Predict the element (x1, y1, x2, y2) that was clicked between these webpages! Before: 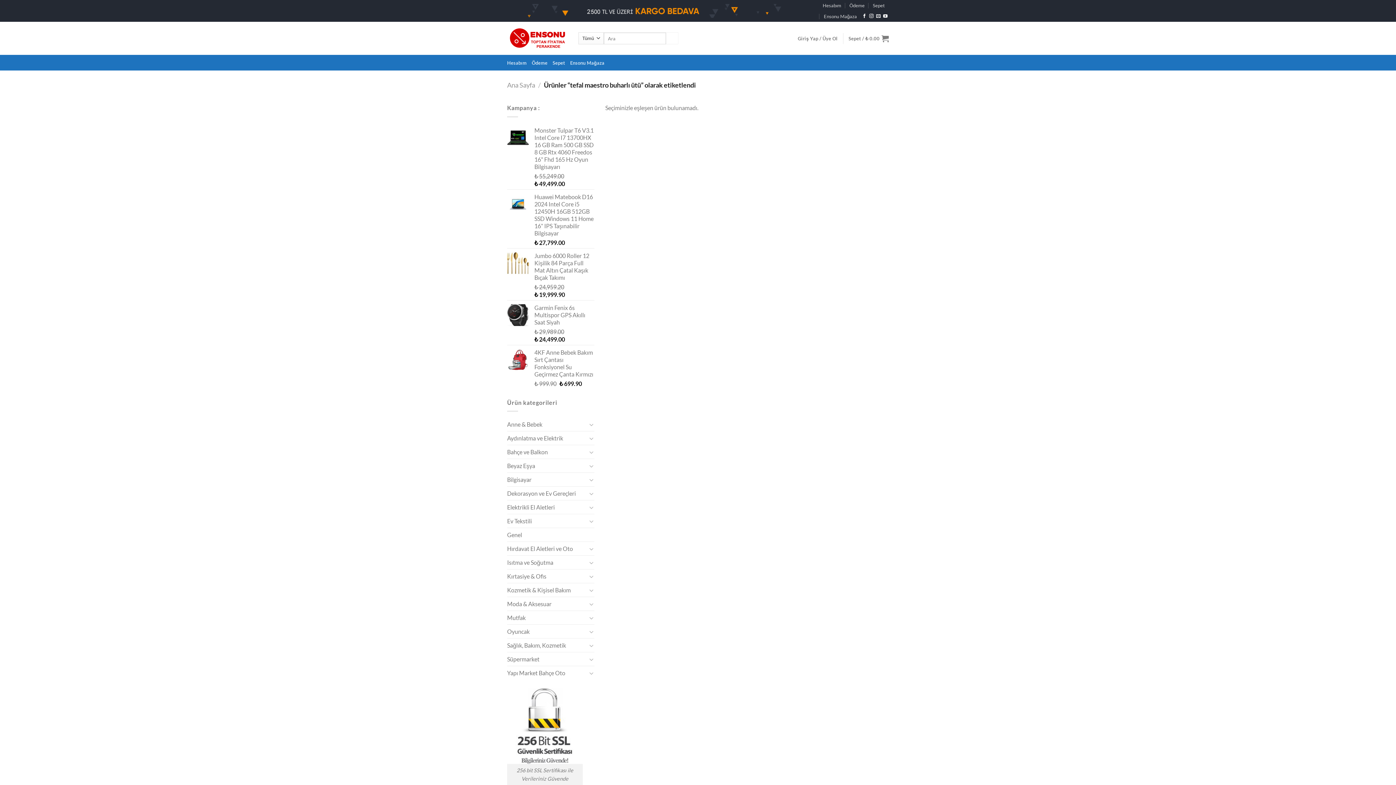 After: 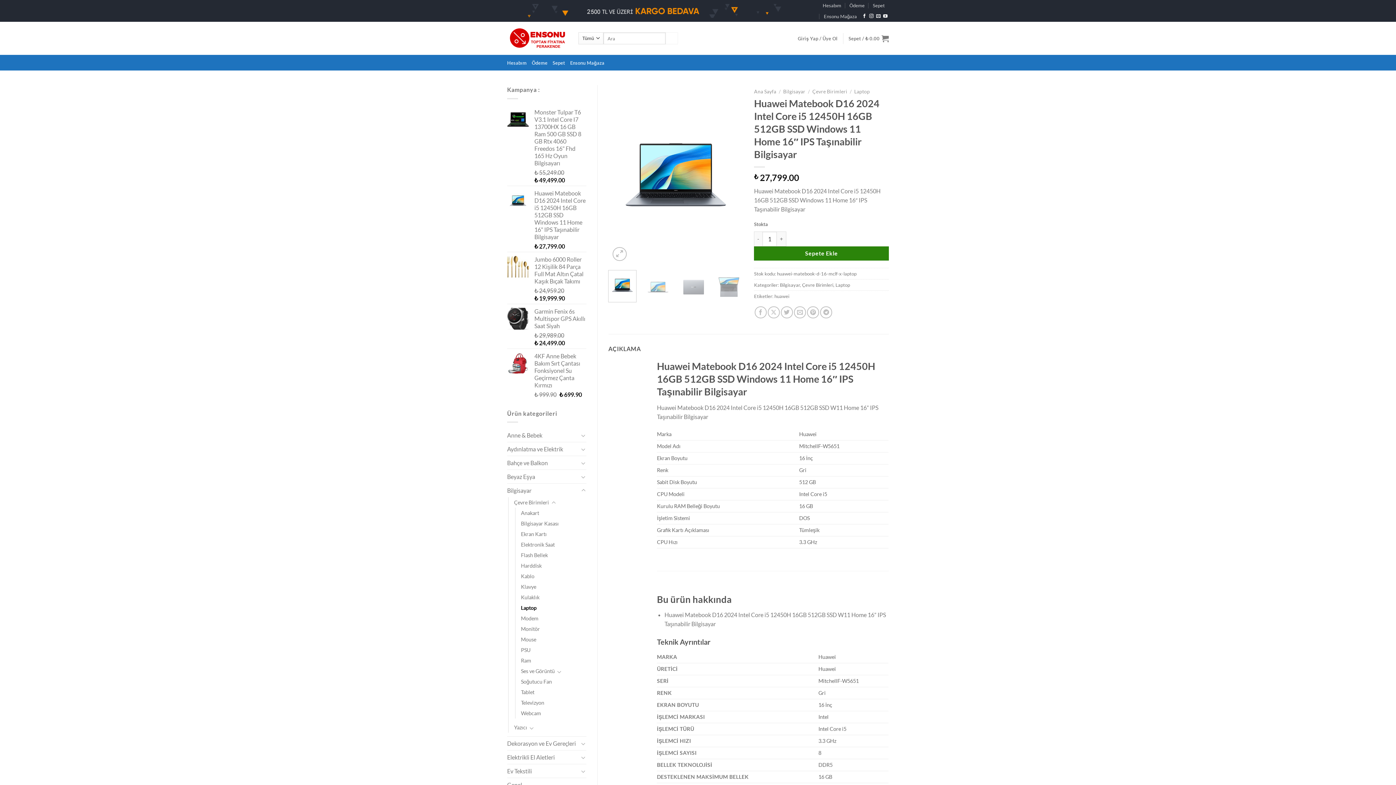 Action: bbox: (534, 193, 594, 236) label: Huawei Matebook D16 2024 Intel Core i5 12450H 16GB 512GB SSD Windows 11 Home 16" IPS Taşınabilir Bilgisayar